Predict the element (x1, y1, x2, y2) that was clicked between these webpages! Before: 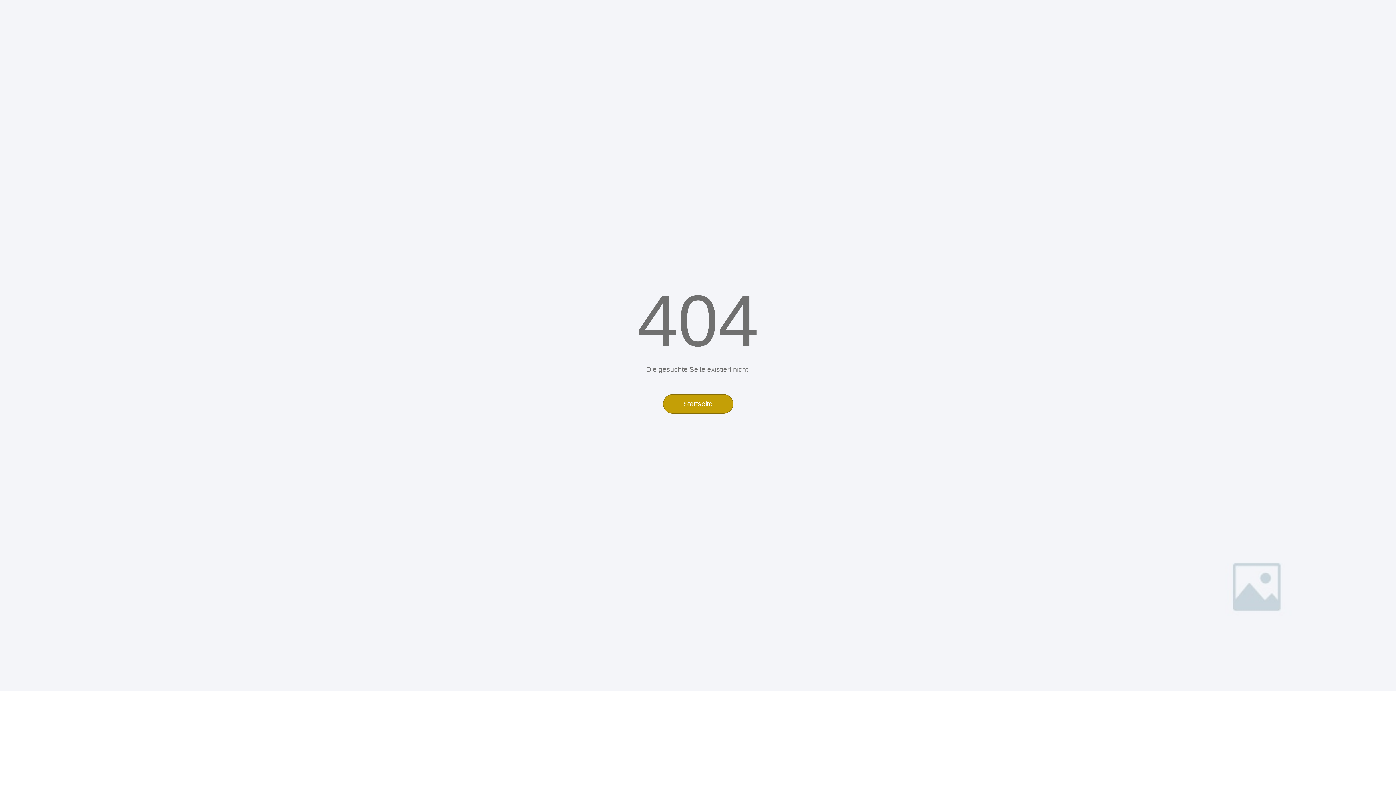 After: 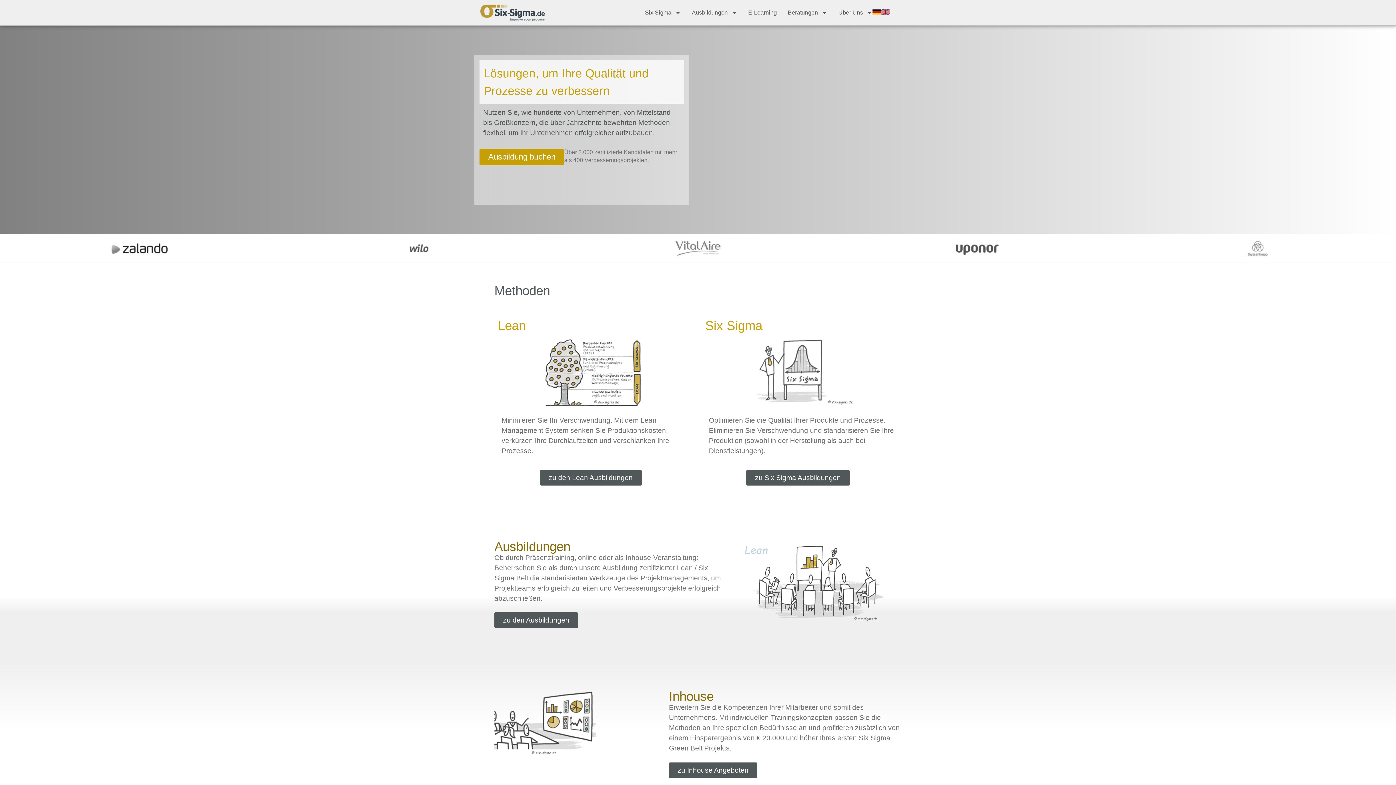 Action: bbox: (663, 394, 733, 413) label: Startseite